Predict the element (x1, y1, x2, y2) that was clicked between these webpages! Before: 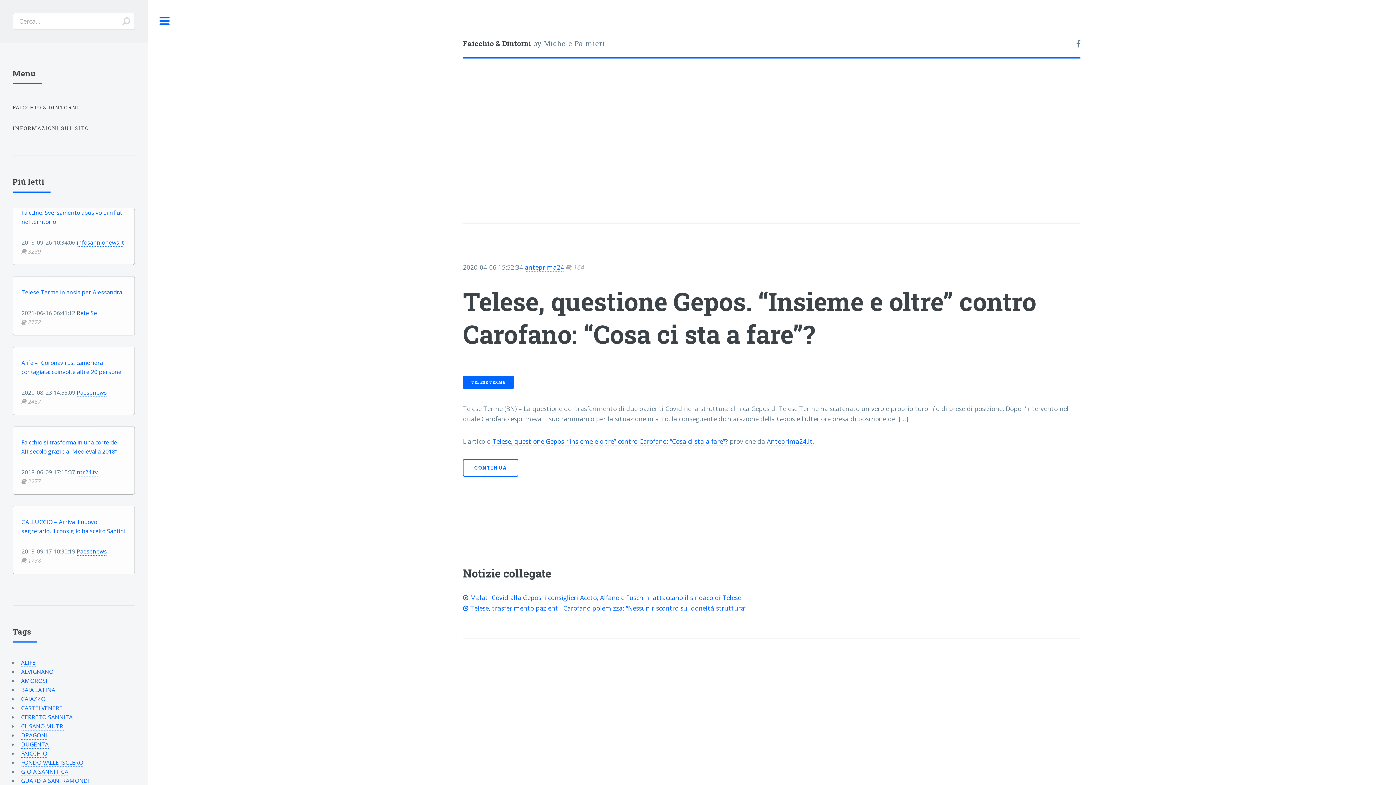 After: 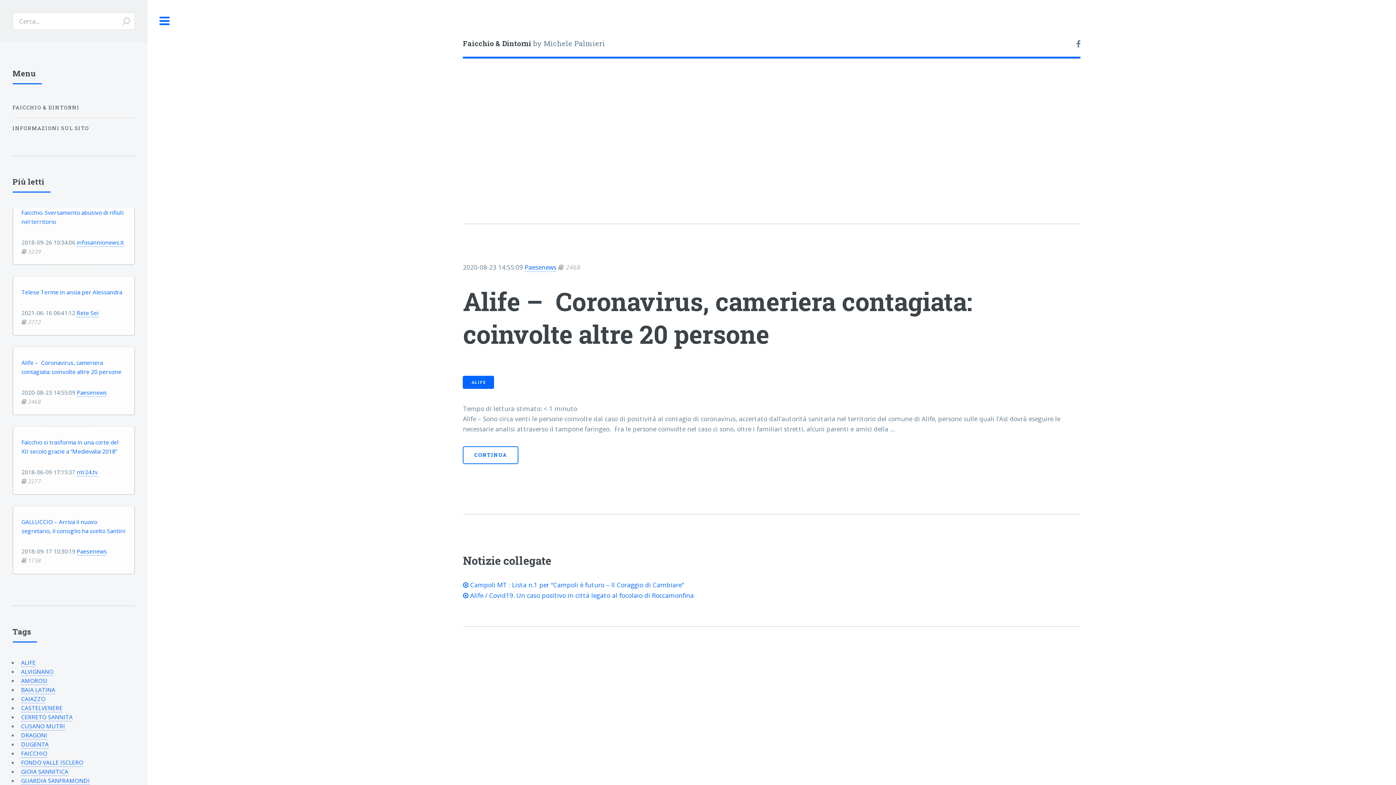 Action: bbox: (21, 358, 126, 376) label: Alife –  Coronavirus, cameriera contagiata: coinvolte altre 20 persone